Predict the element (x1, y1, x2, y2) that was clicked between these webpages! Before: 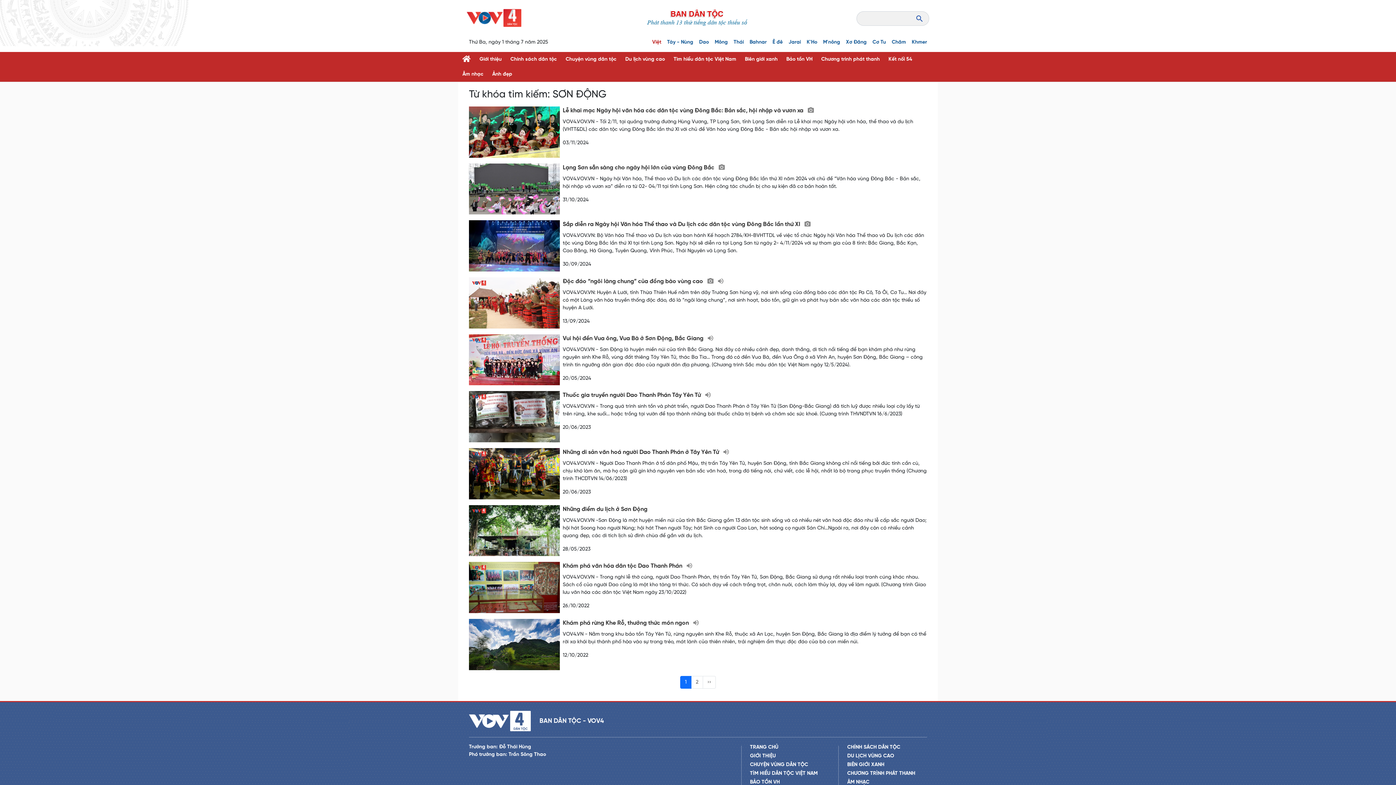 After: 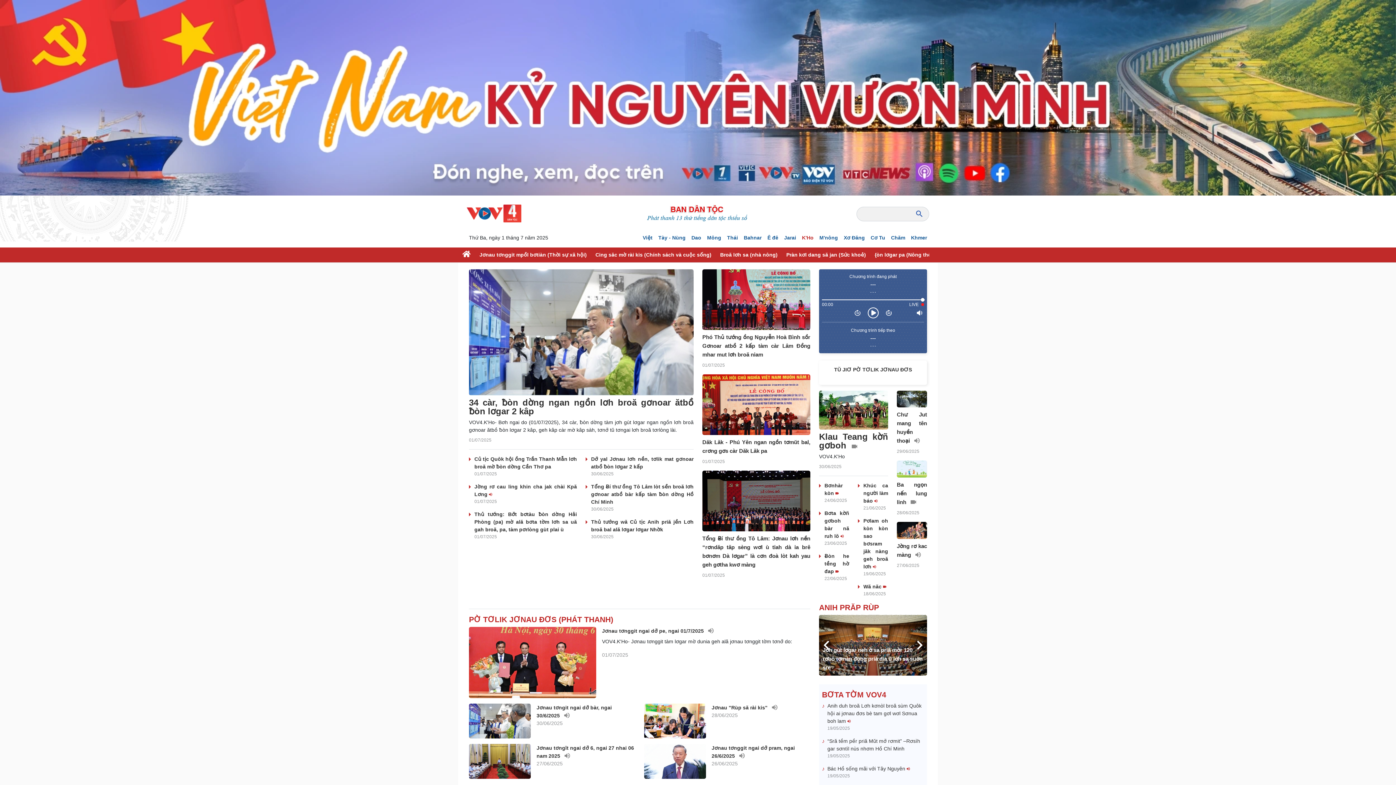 Action: label: K'Ho bbox: (806, 39, 817, 45)